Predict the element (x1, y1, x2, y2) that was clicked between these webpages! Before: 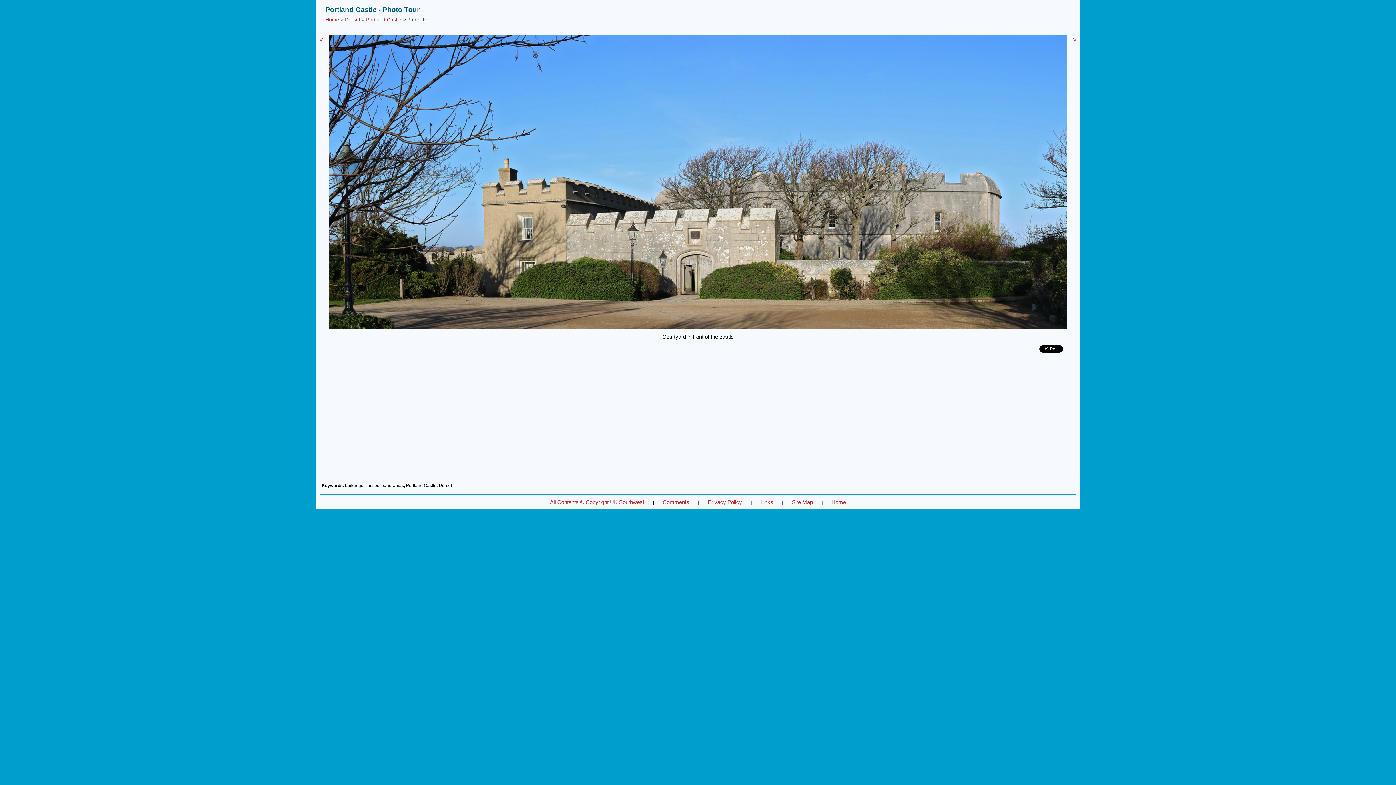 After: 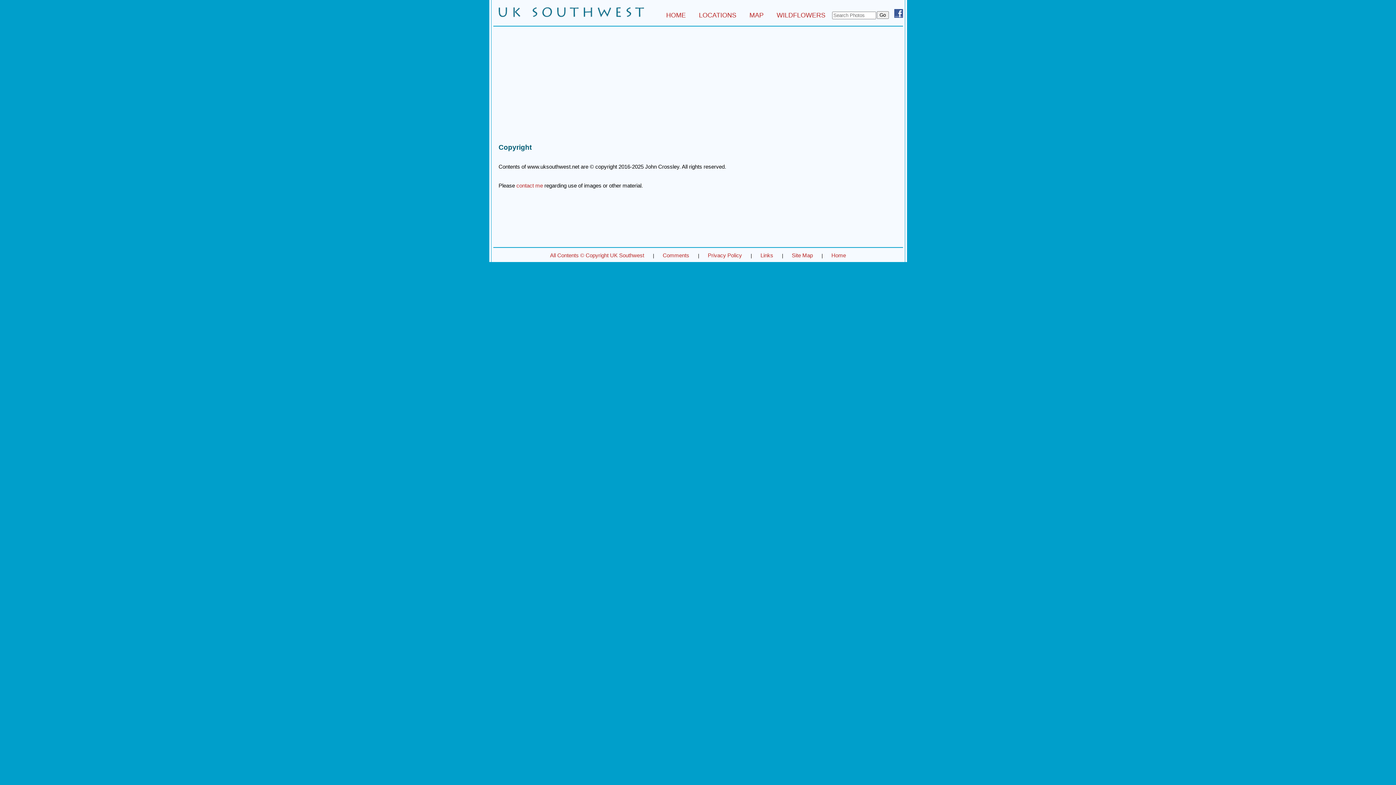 Action: bbox: (550, 499, 644, 505) label: All Contents © Copyright UK Southwest